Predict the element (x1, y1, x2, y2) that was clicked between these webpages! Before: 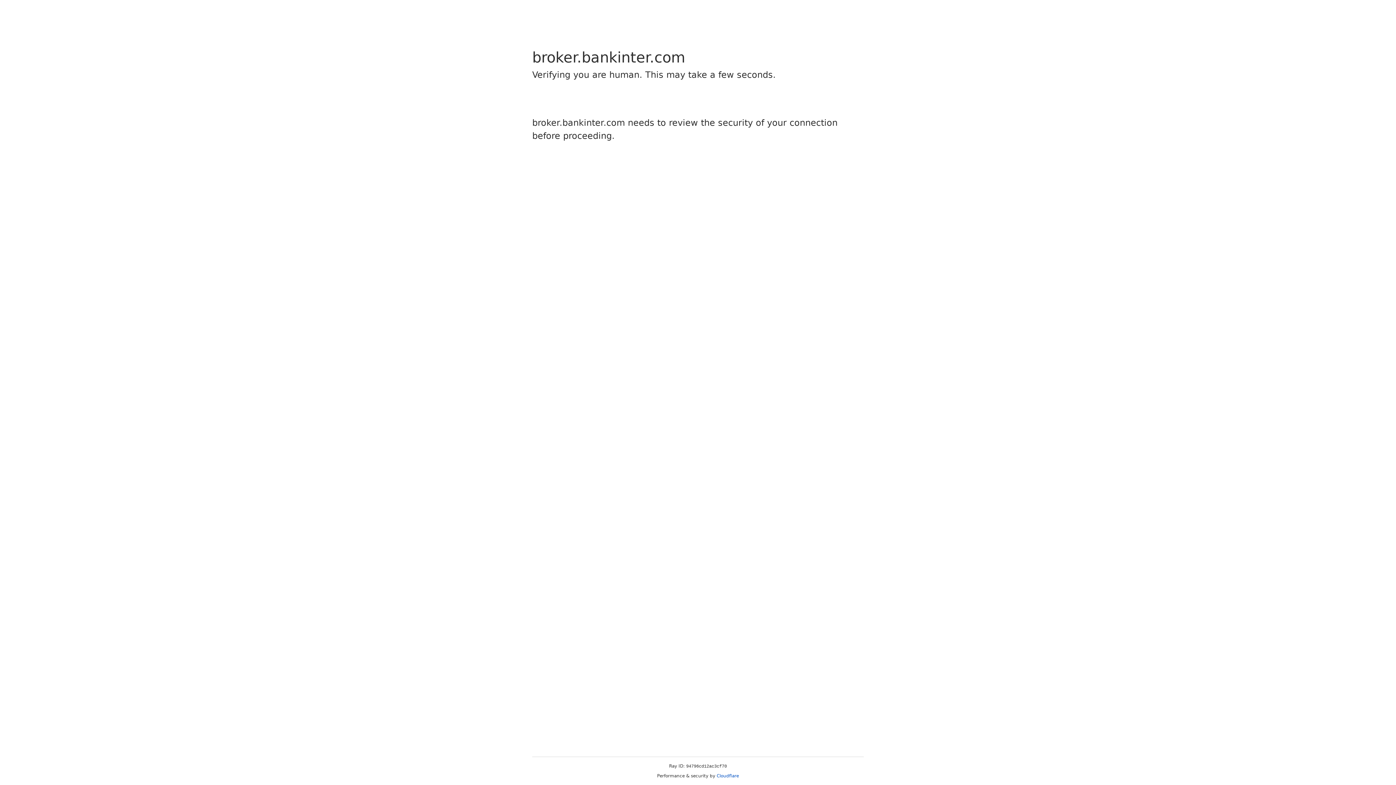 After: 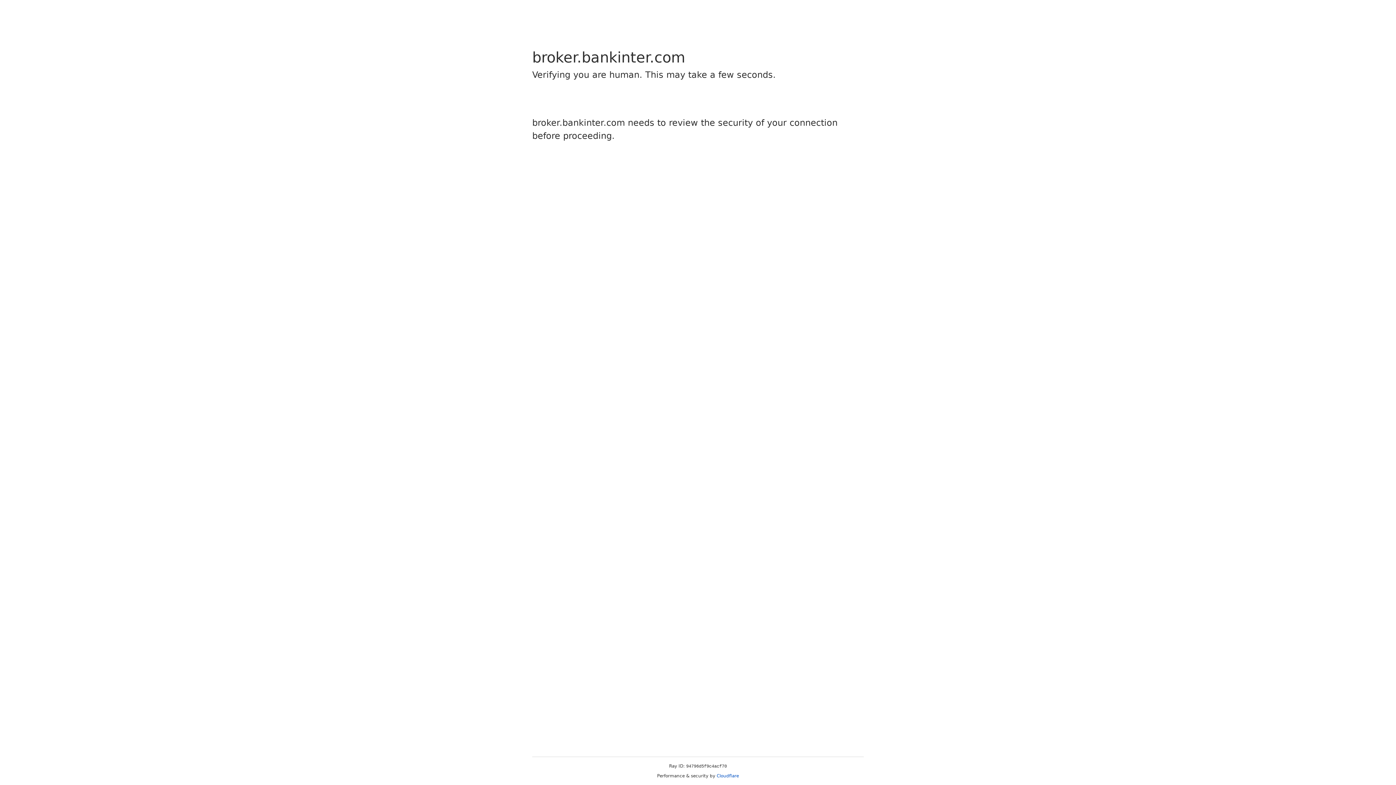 Action: label: Cloudflare bbox: (716, 773, 739, 778)